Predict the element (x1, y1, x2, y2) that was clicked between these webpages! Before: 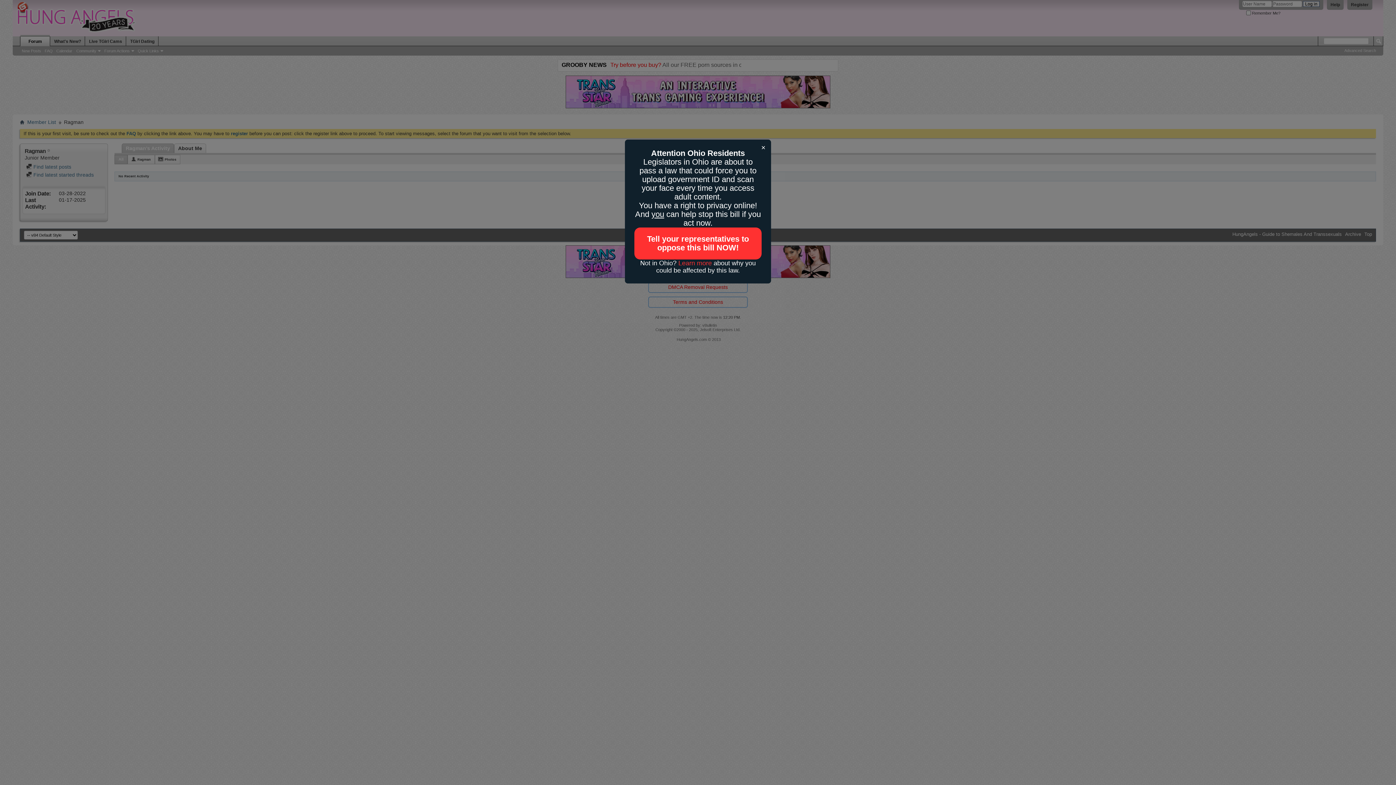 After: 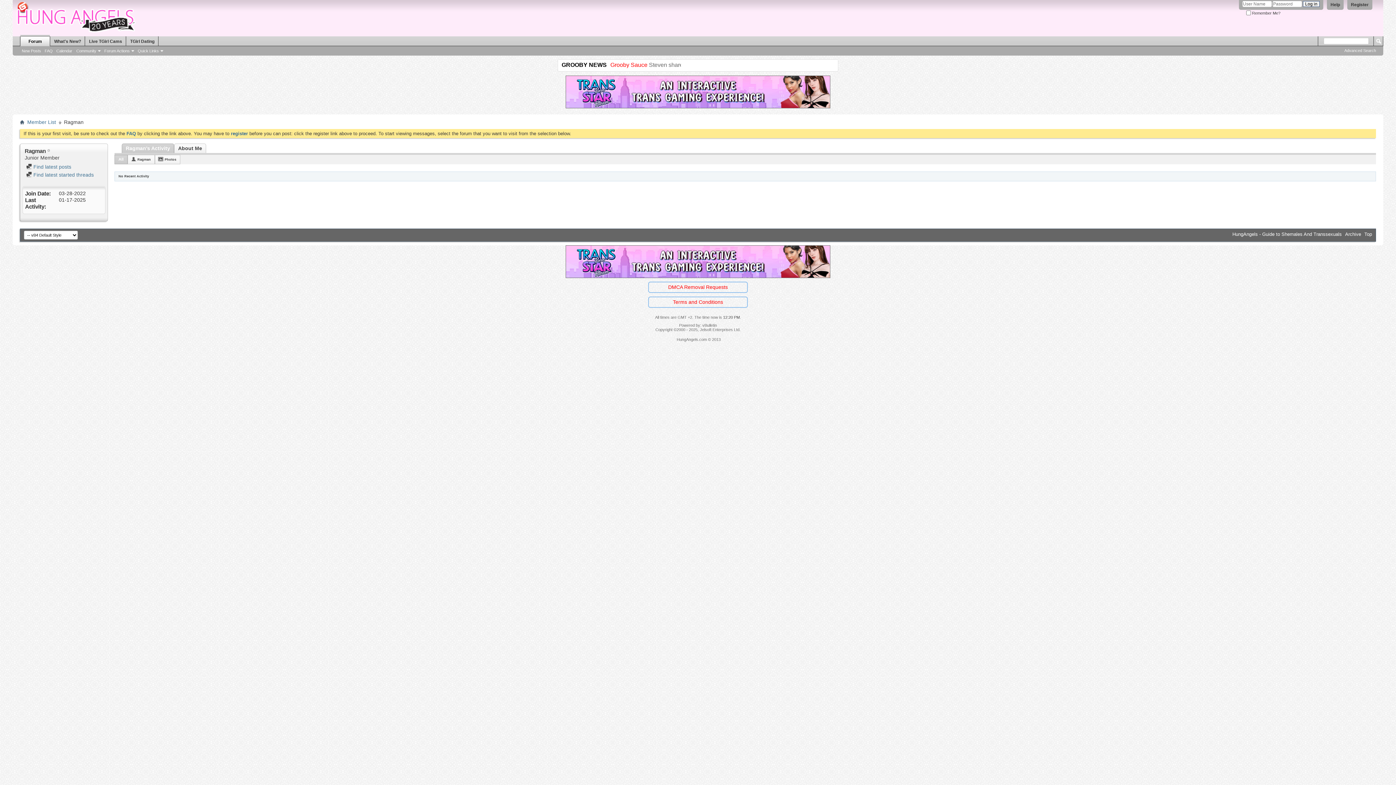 Action: label: Learn more bbox: (678, 259, 712, 266)